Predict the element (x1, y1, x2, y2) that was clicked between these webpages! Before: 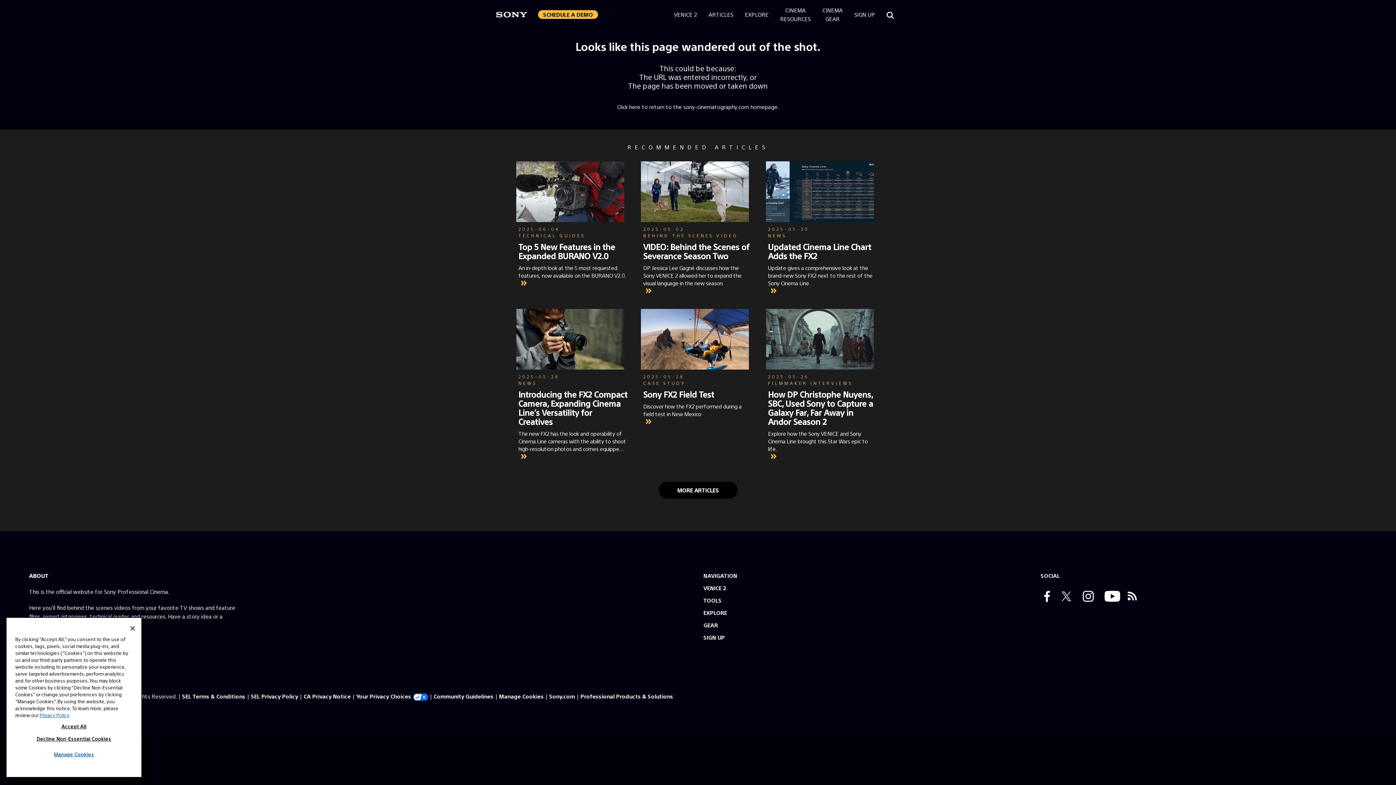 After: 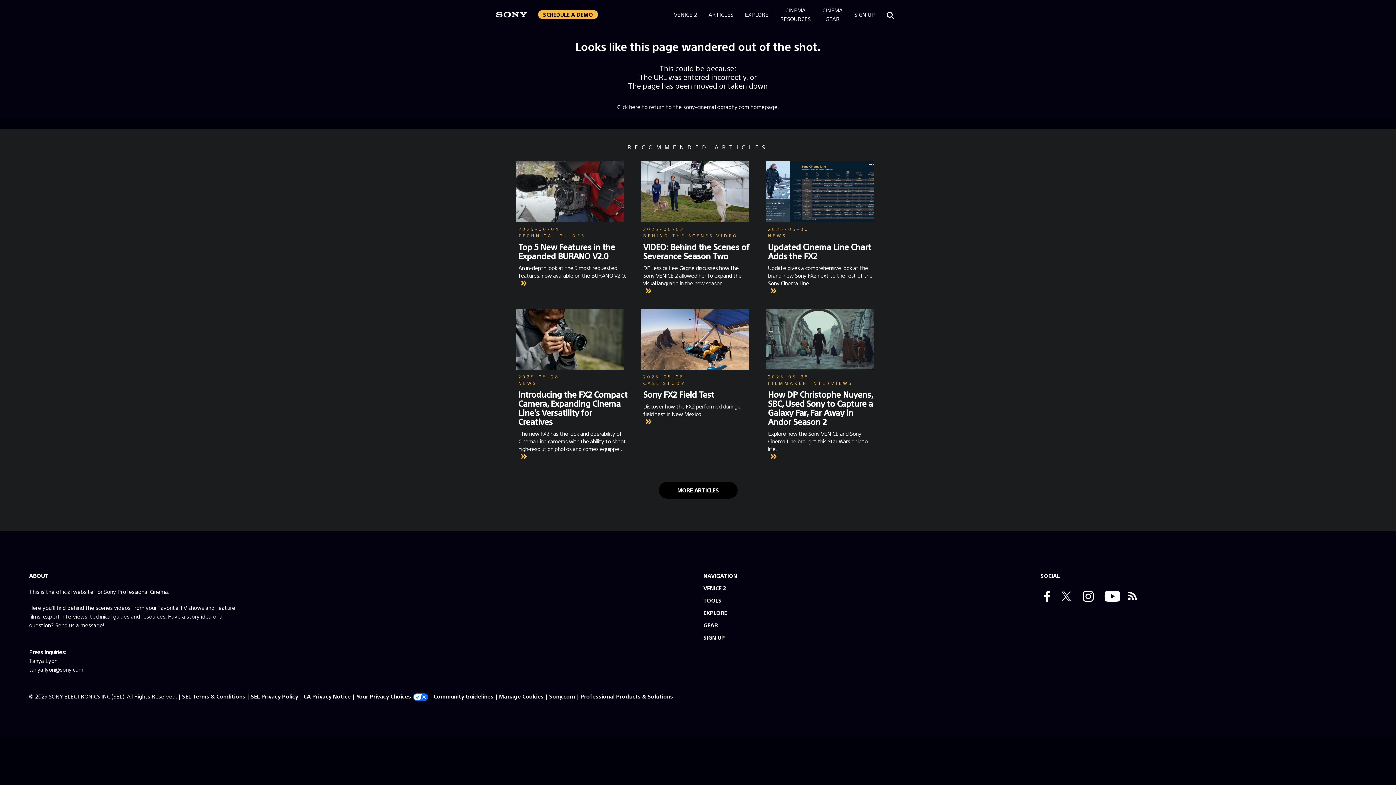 Action: label: Your Privacy Choices bbox: (356, 693, 428, 700)